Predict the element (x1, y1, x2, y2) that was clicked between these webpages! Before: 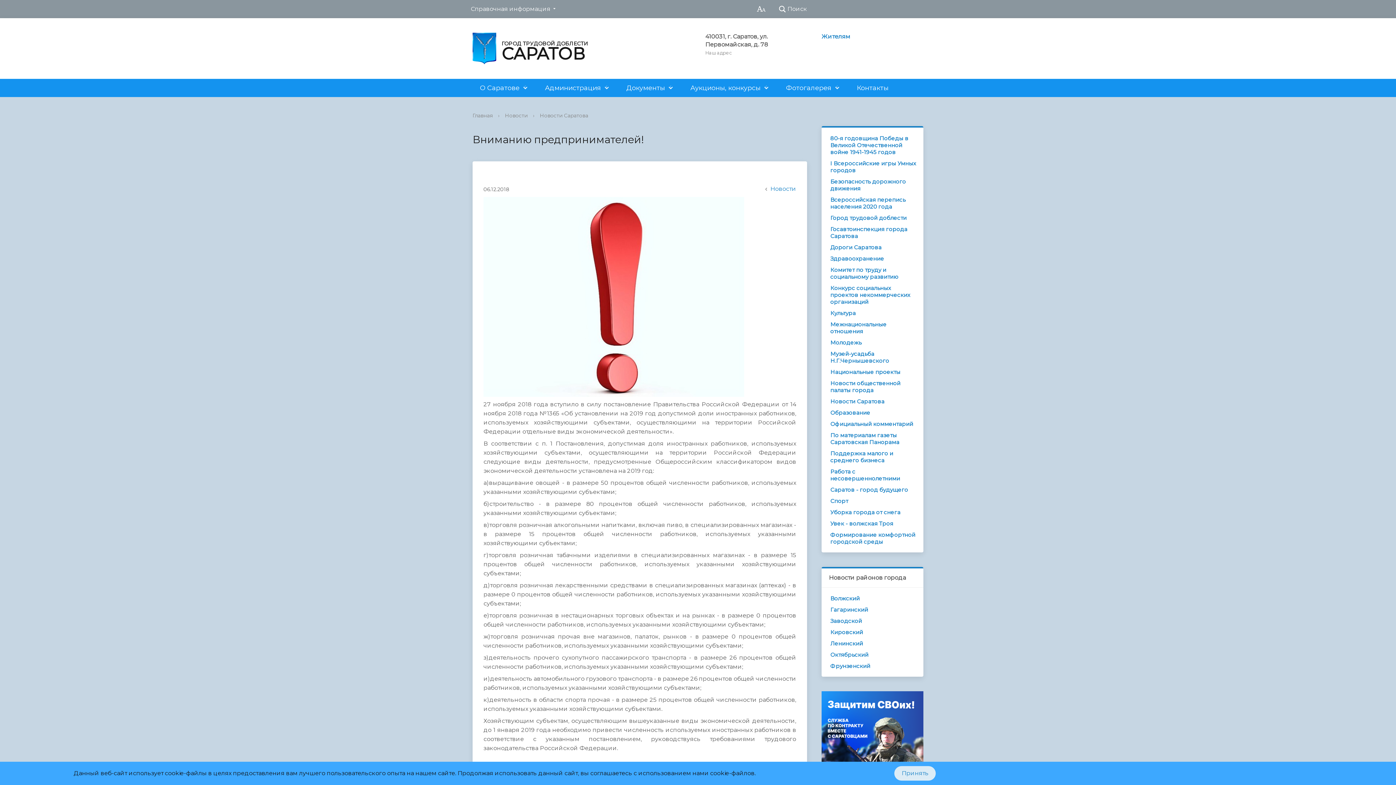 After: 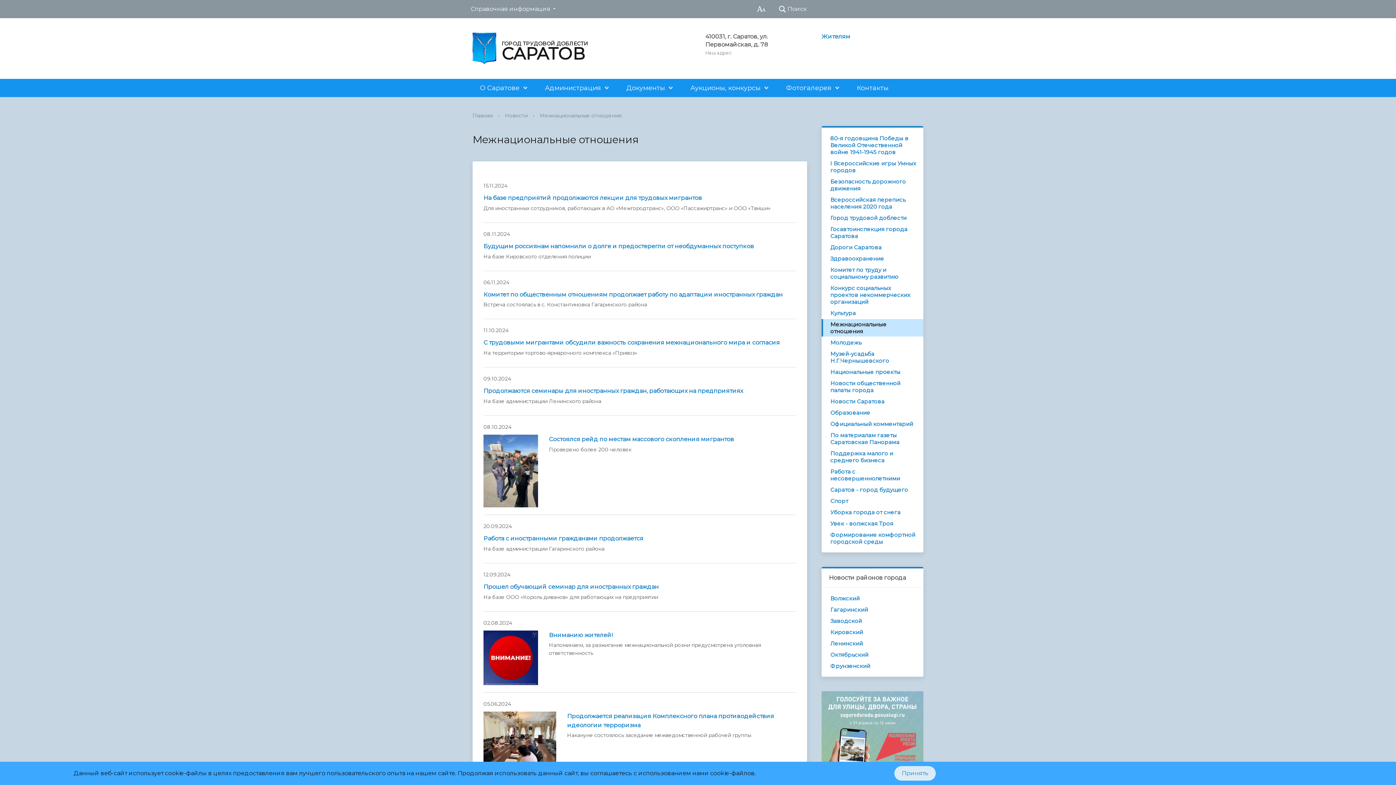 Action: label: Межнациональные отношения bbox: (821, 319, 923, 336)